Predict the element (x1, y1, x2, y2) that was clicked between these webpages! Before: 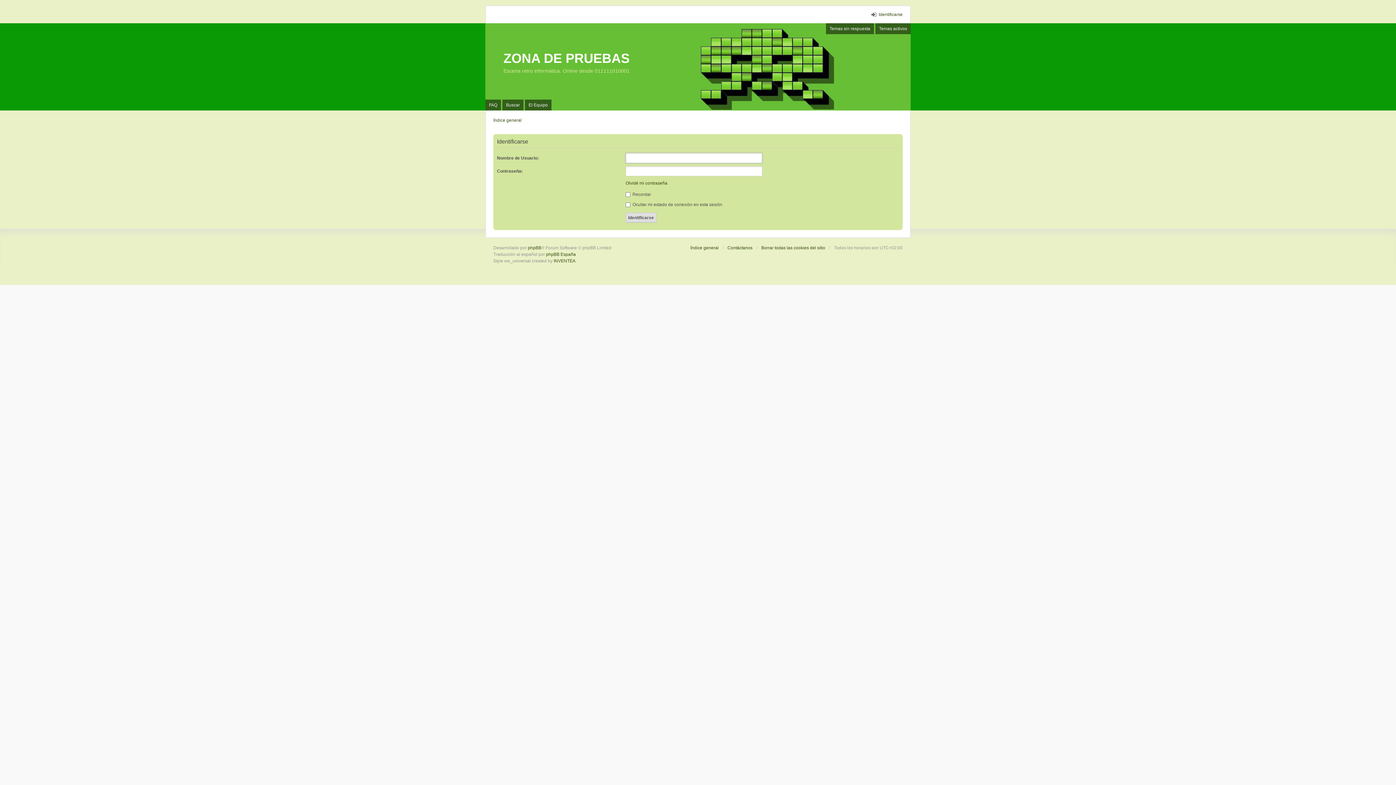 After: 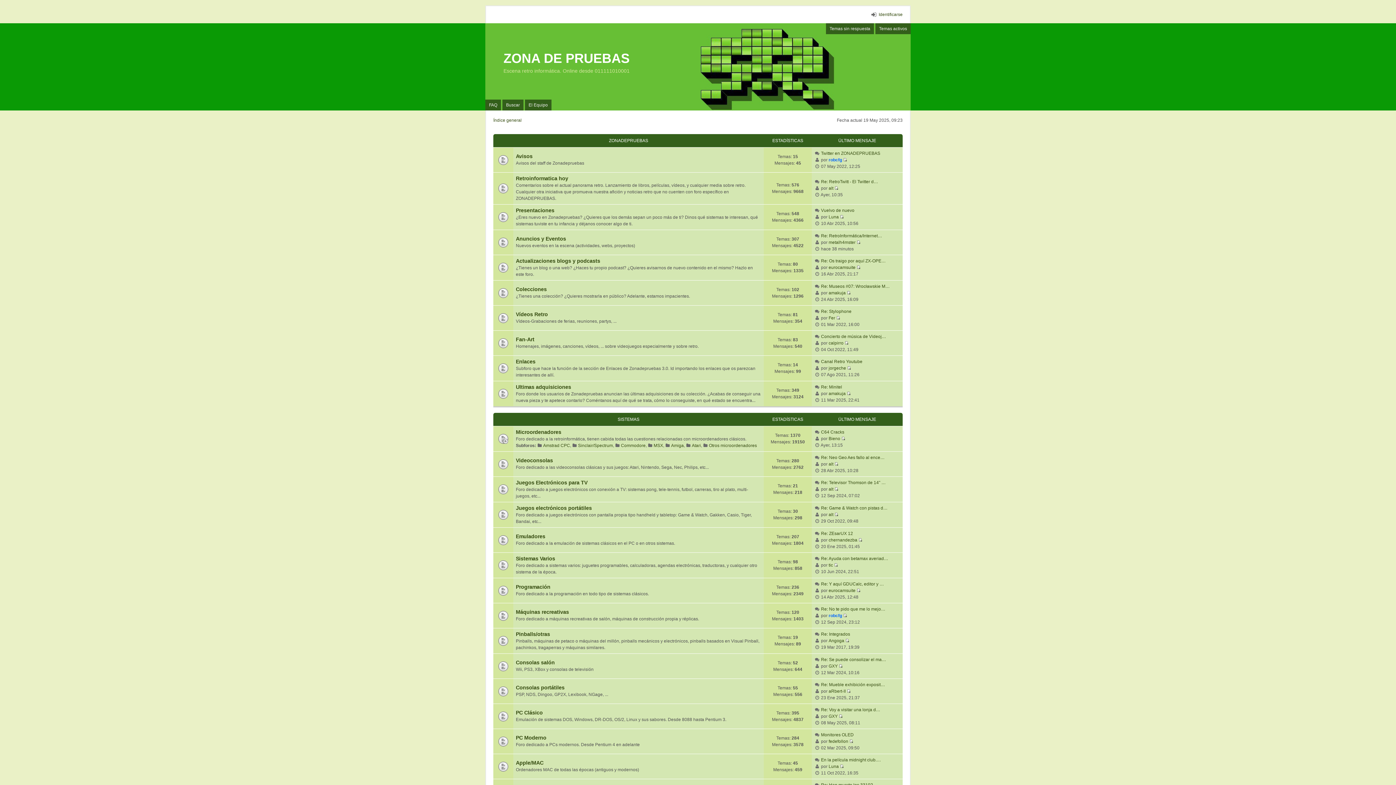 Action: bbox: (503, 50, 629, 65) label: ZONA DE PRUEBAS